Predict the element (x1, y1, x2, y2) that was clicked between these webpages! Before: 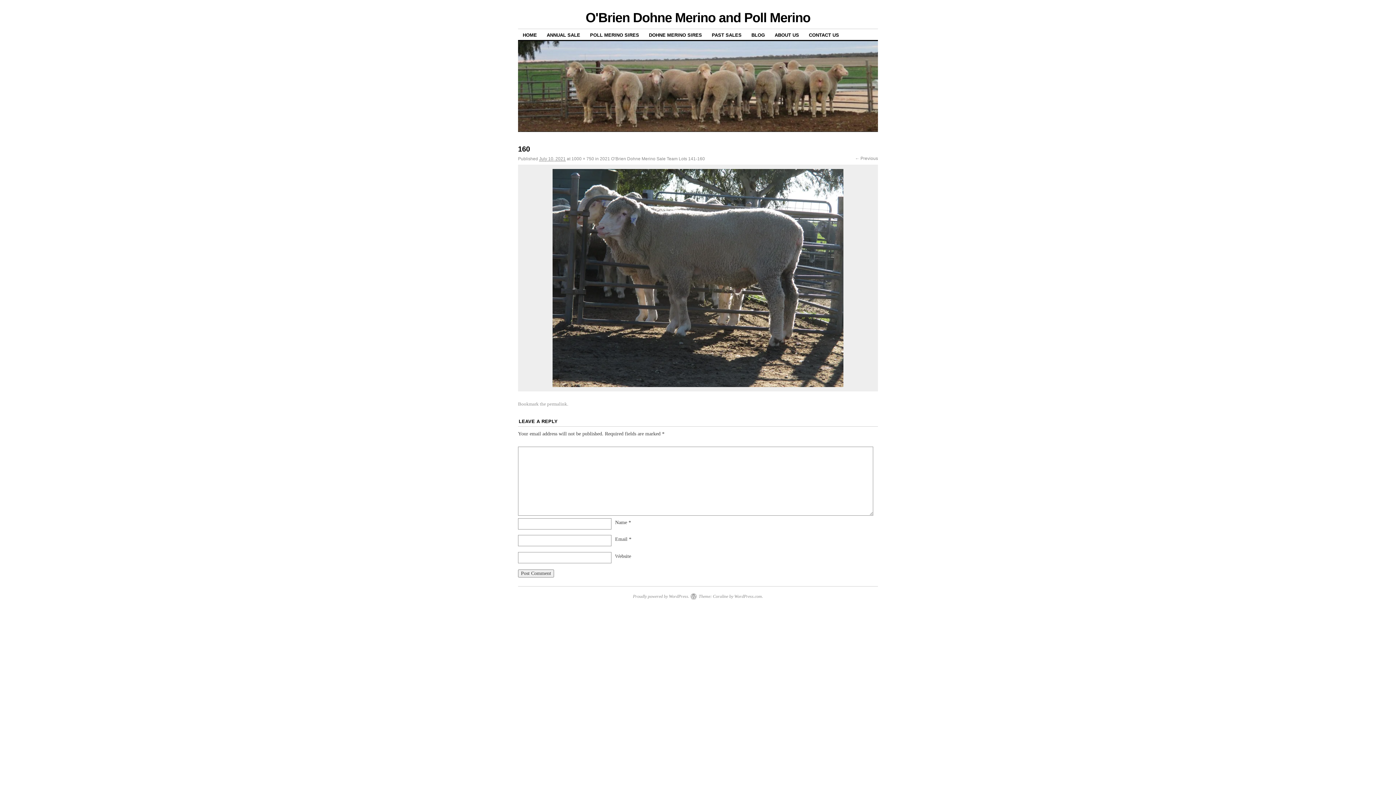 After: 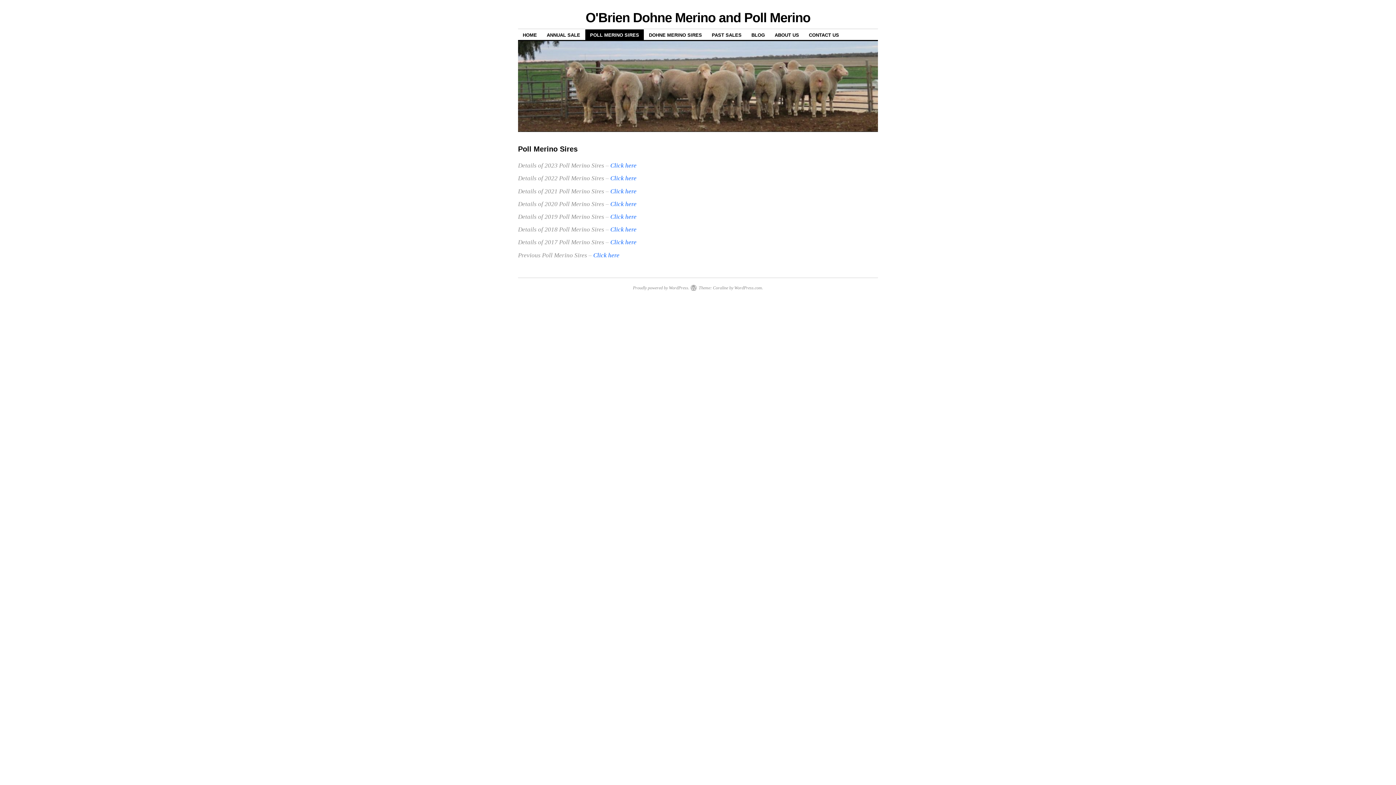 Action: label: POLL MERINO SIRES bbox: (585, 29, 644, 40)